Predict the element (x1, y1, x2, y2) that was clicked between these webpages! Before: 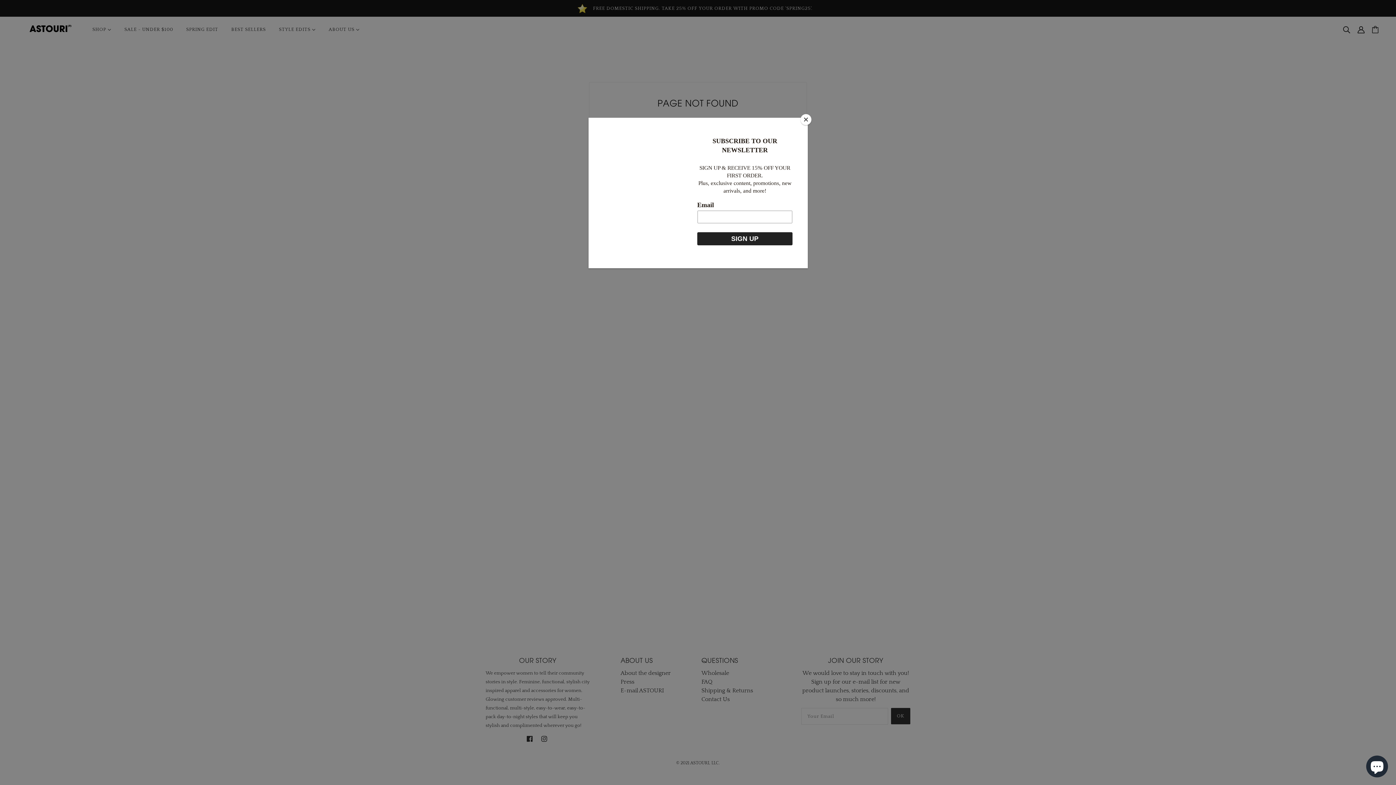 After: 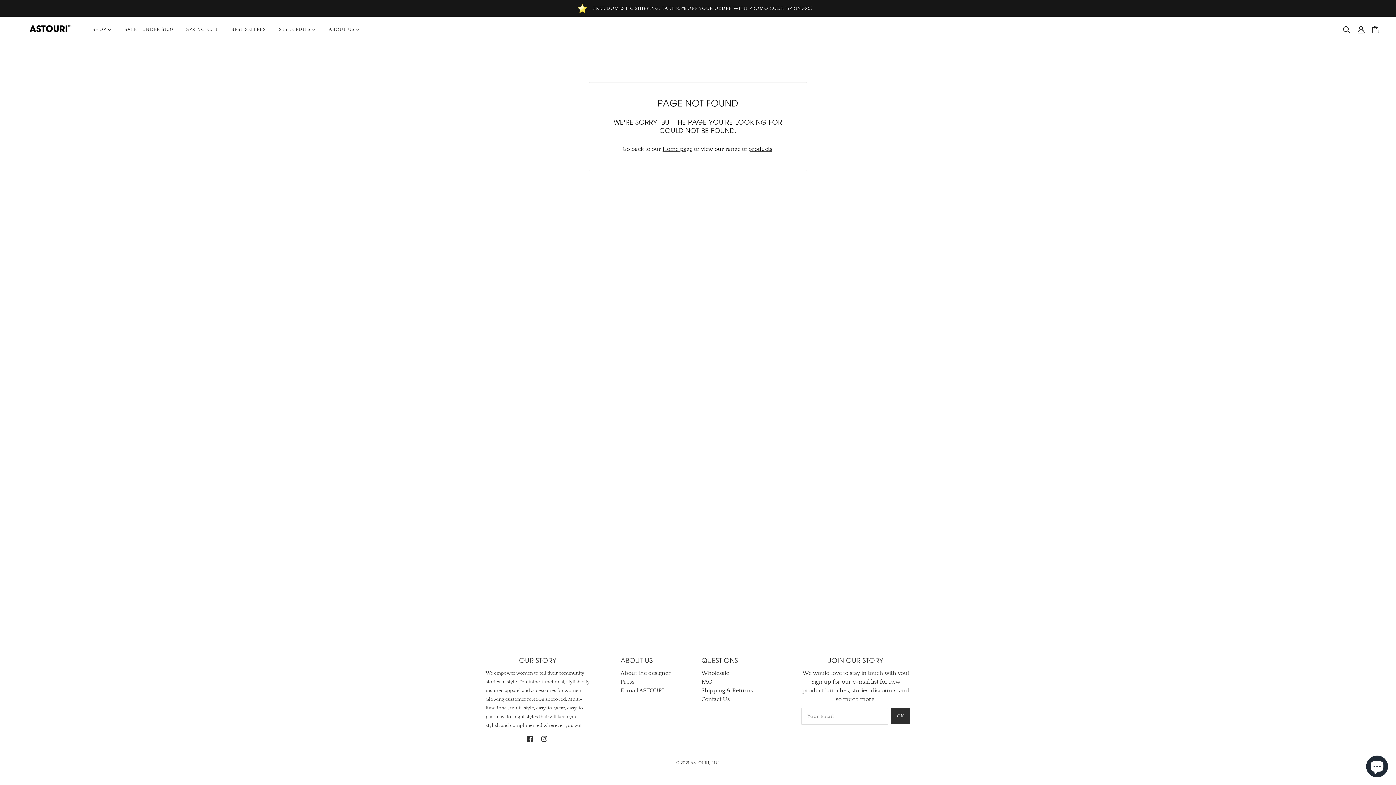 Action: label: Close bbox: (800, 114, 811, 125)